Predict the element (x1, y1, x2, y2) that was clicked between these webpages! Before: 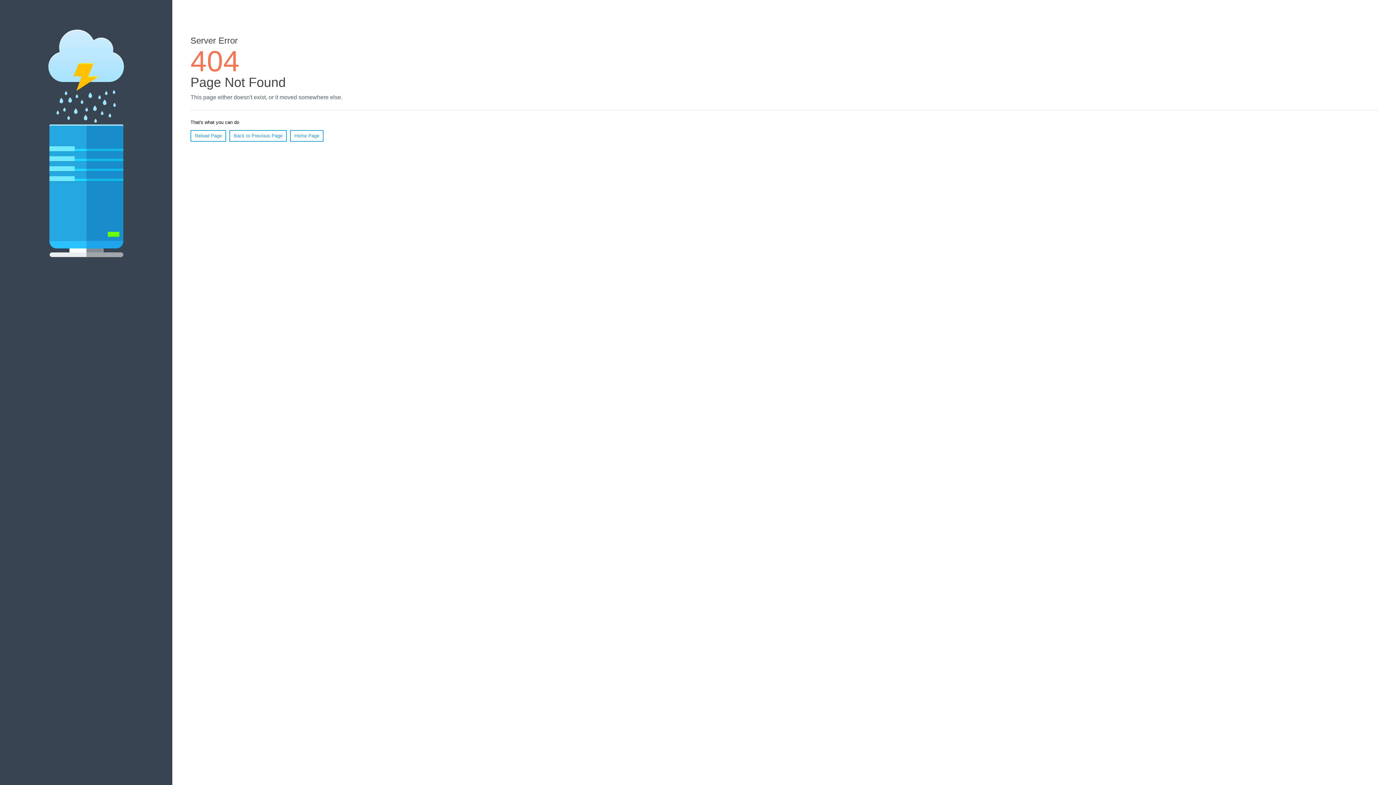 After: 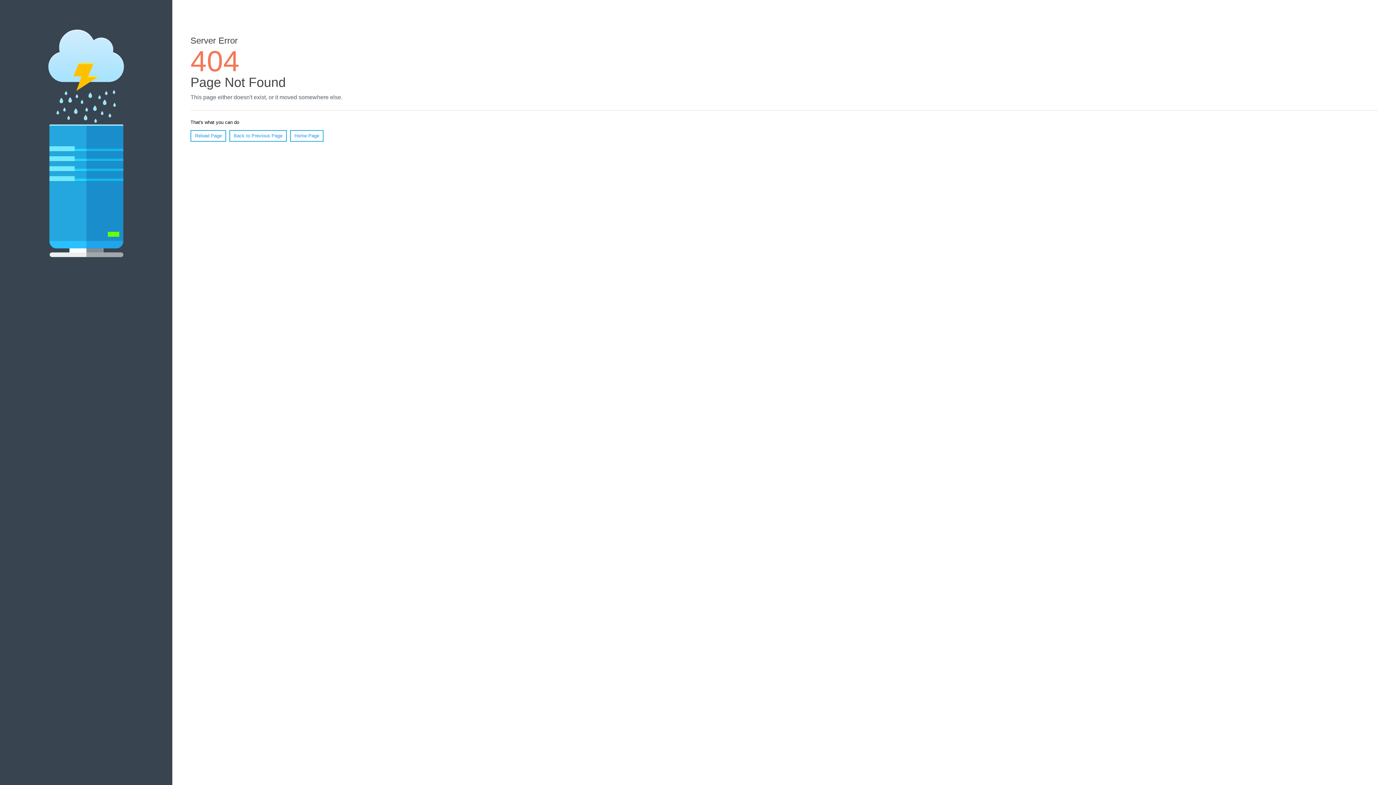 Action: label: Reload Page bbox: (190, 130, 226, 141)